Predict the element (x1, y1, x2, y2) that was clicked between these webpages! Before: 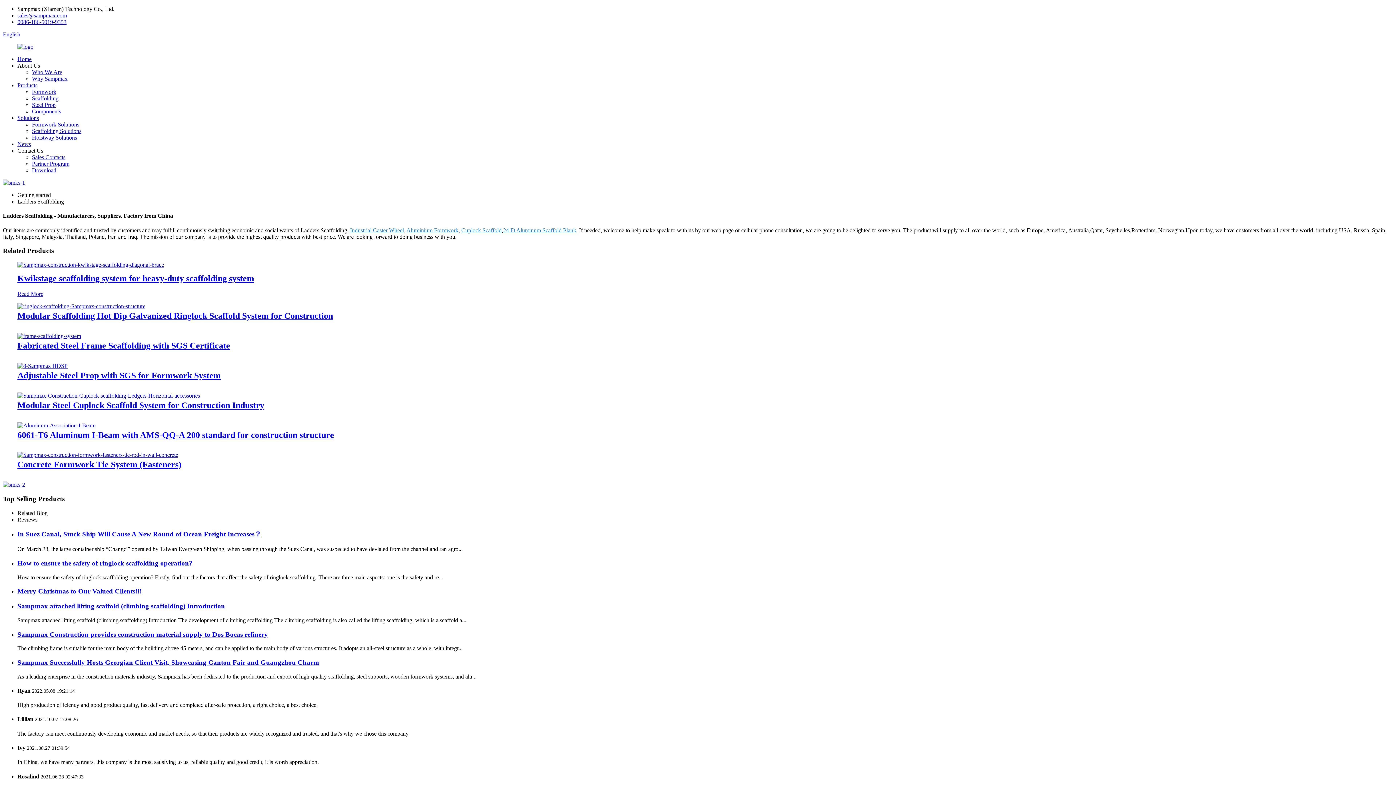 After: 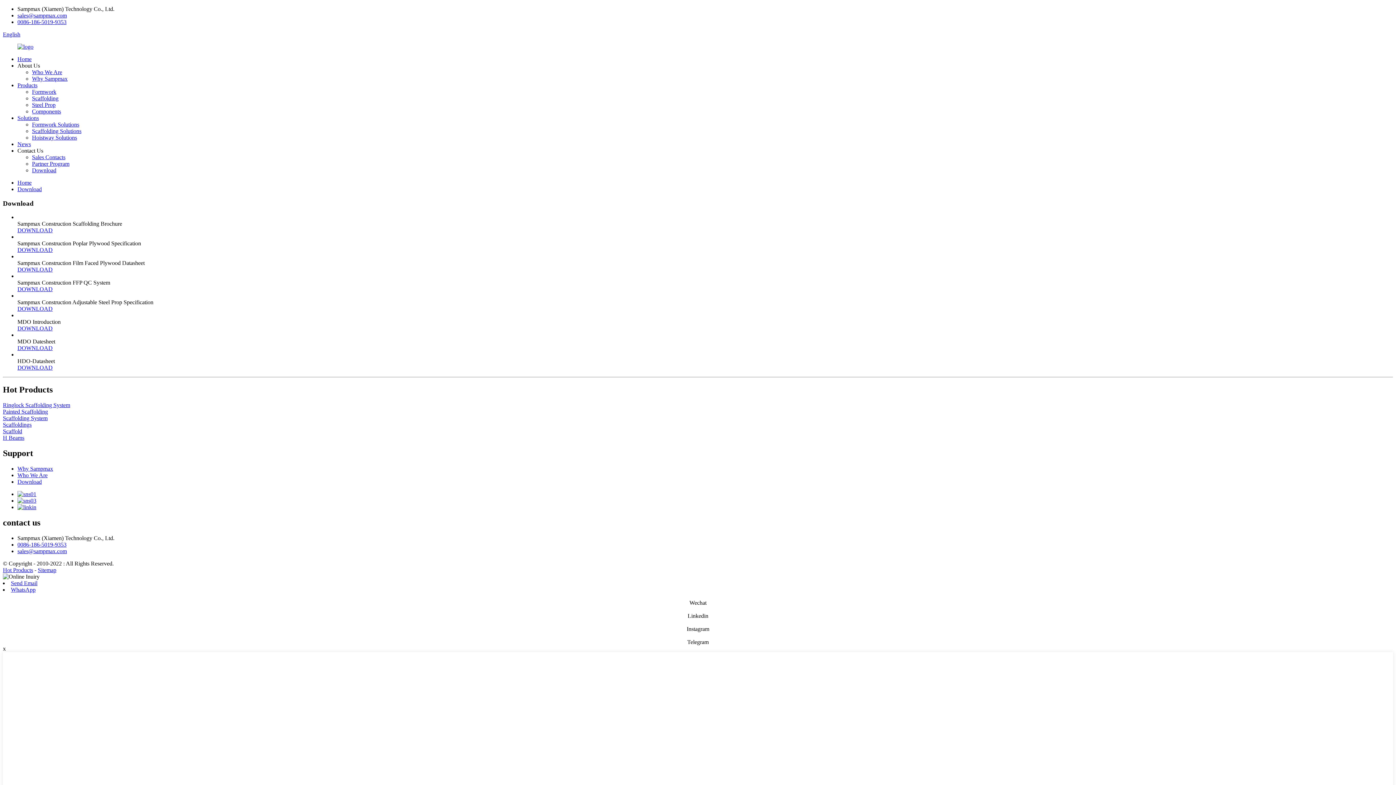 Action: bbox: (32, 167, 56, 173) label: Download